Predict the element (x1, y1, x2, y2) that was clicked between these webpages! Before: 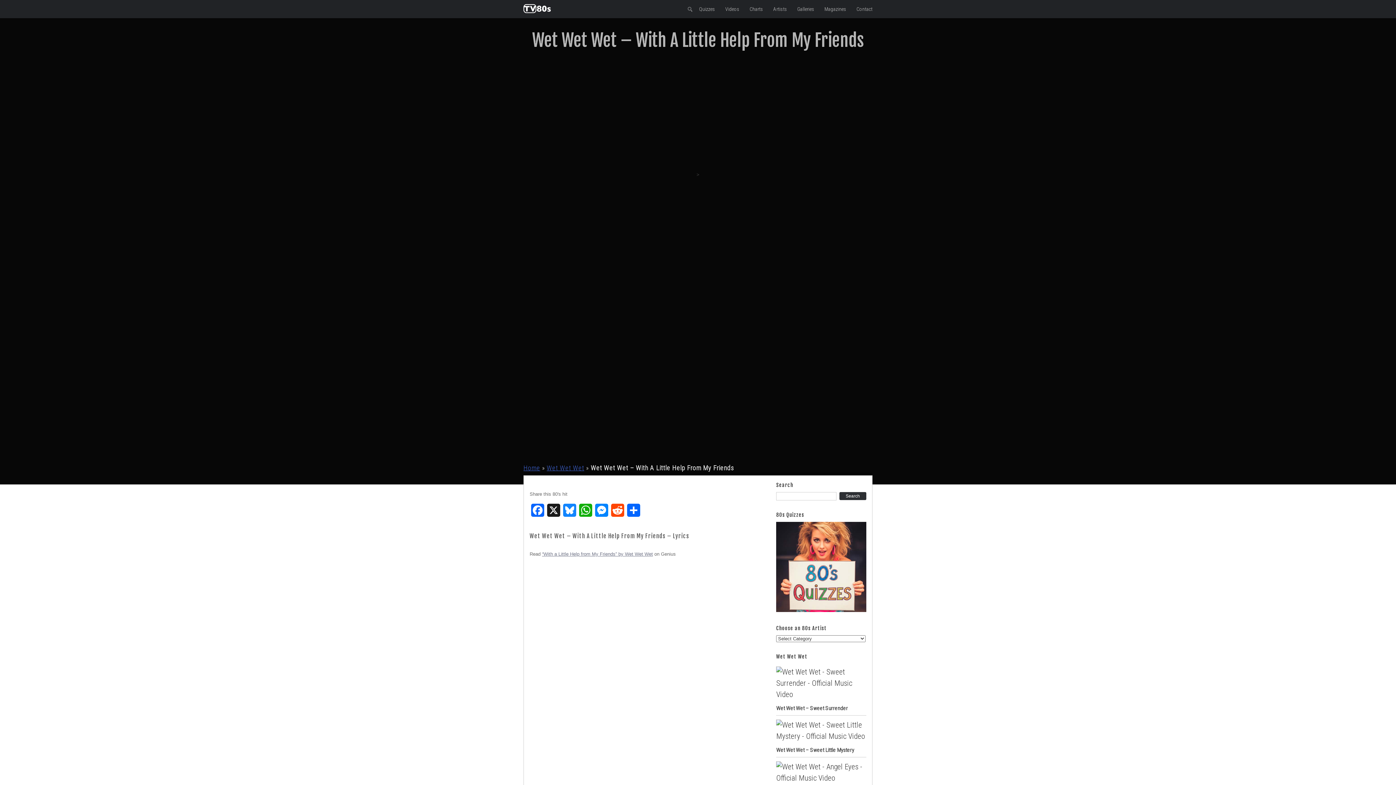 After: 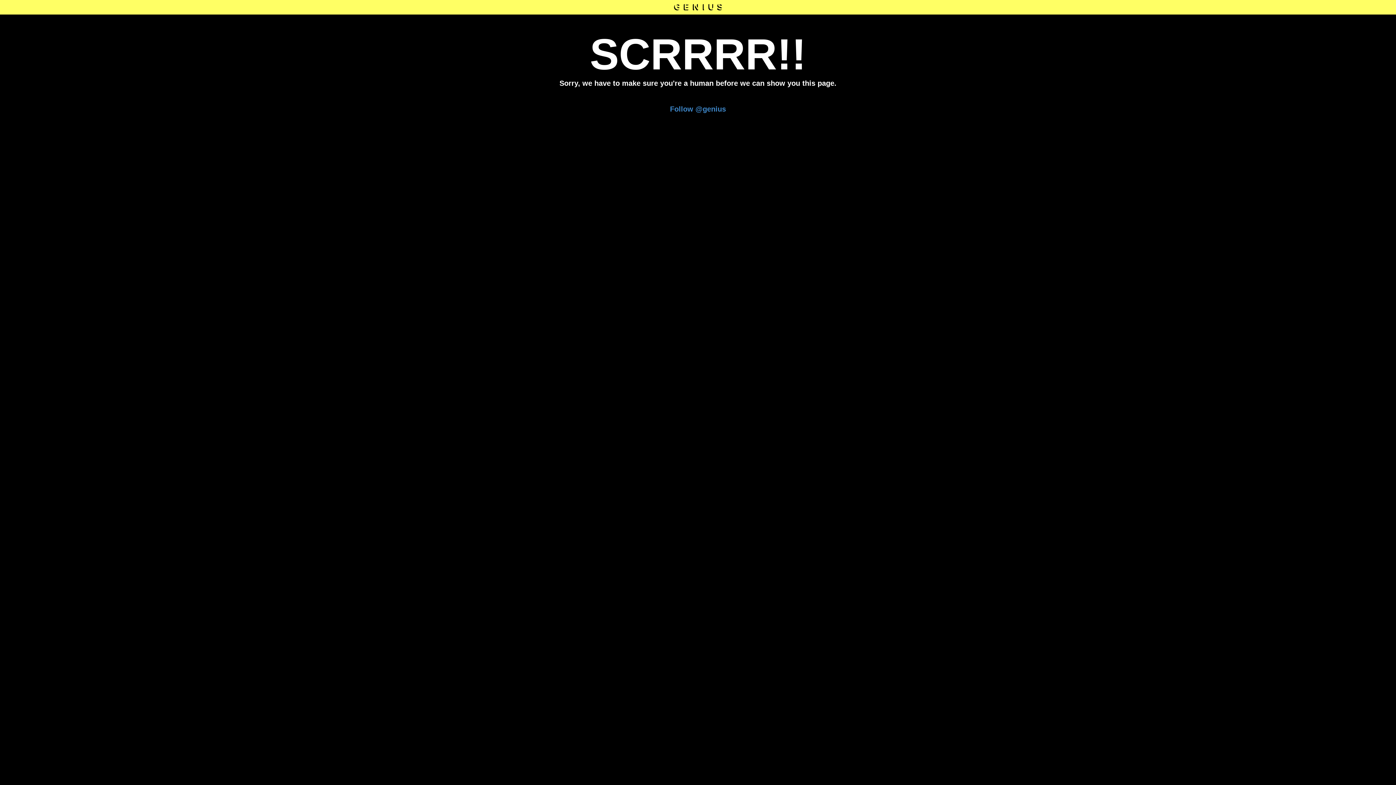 Action: label: “With a Little Help from My Friends” by Wet Wet Wet bbox: (542, 551, 653, 557)